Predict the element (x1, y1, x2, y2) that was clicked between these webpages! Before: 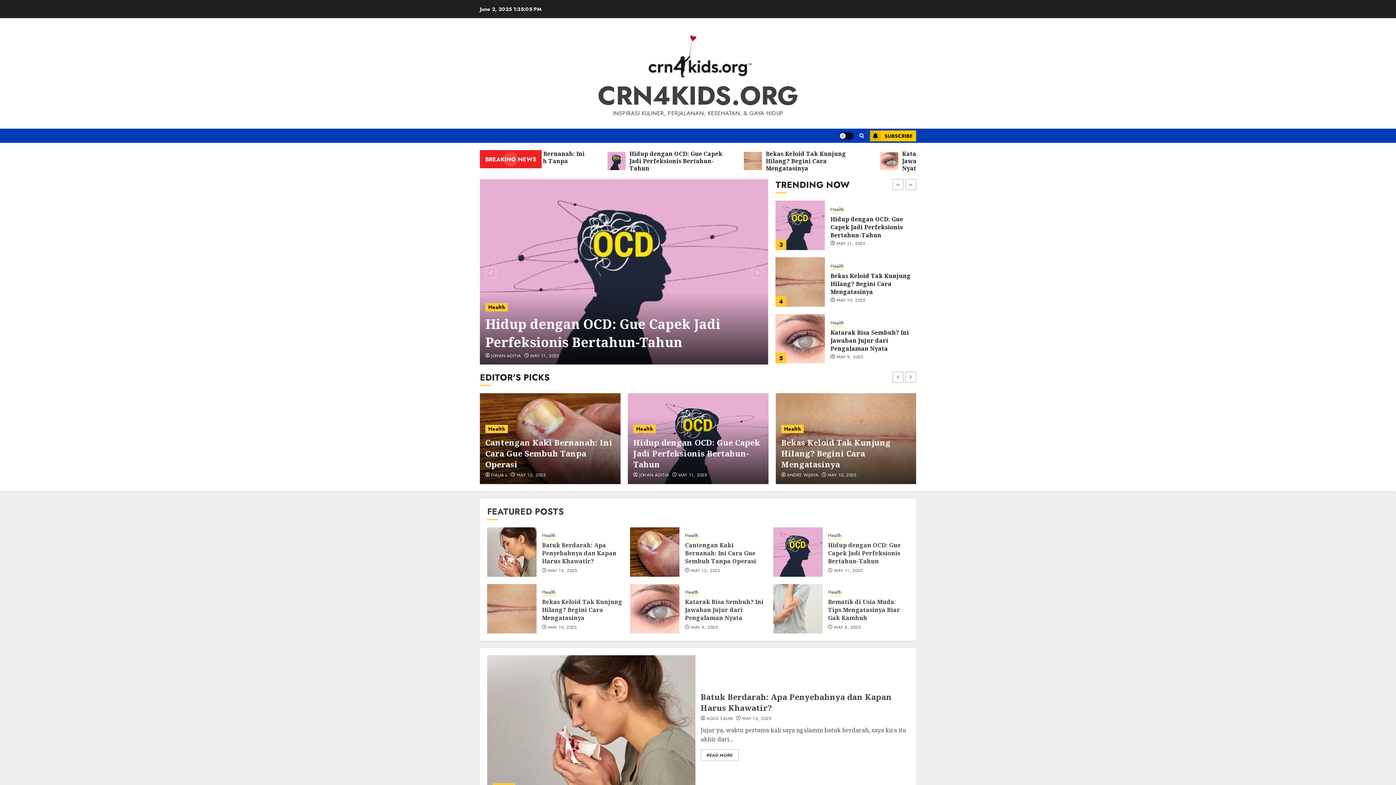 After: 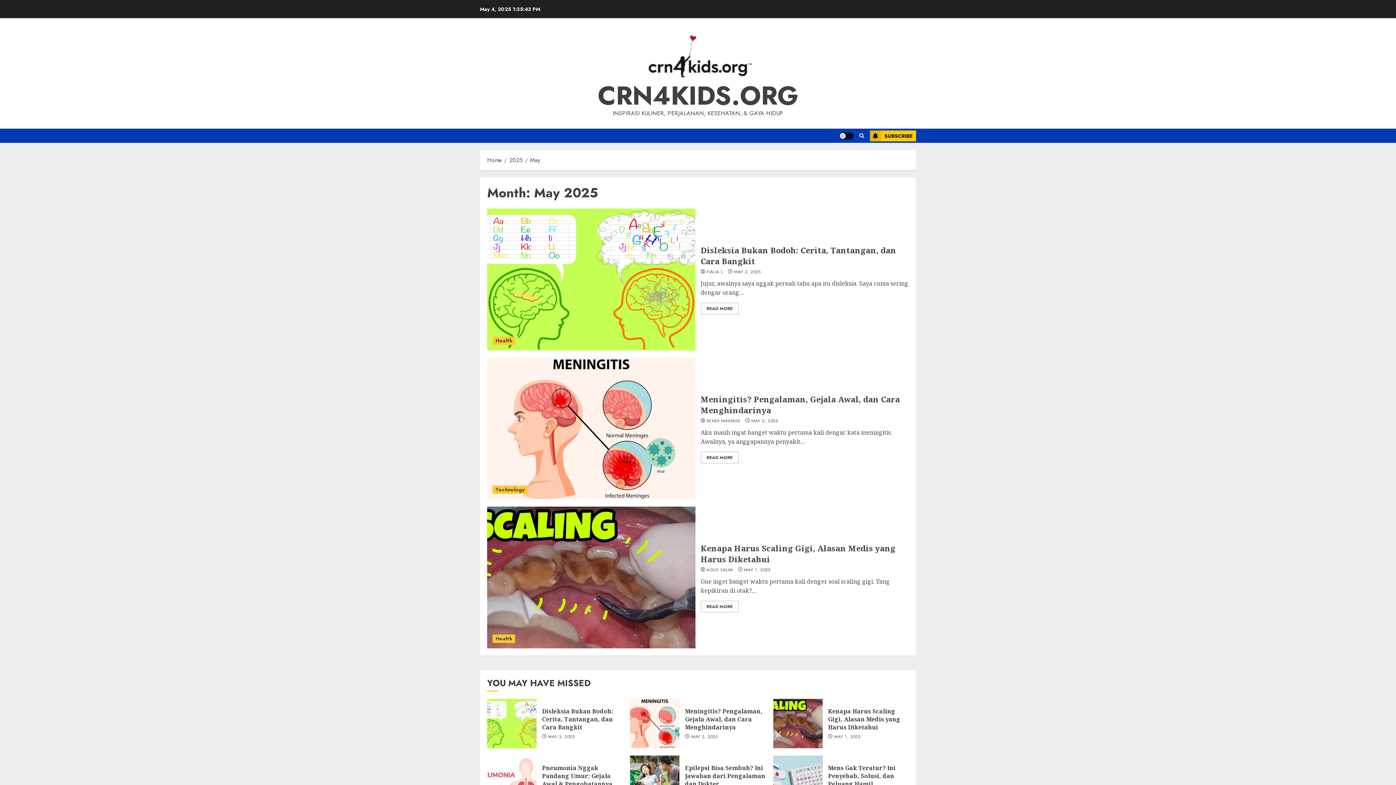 Action: label: MAY 13, 2025 bbox: (527, 353, 555, 359)